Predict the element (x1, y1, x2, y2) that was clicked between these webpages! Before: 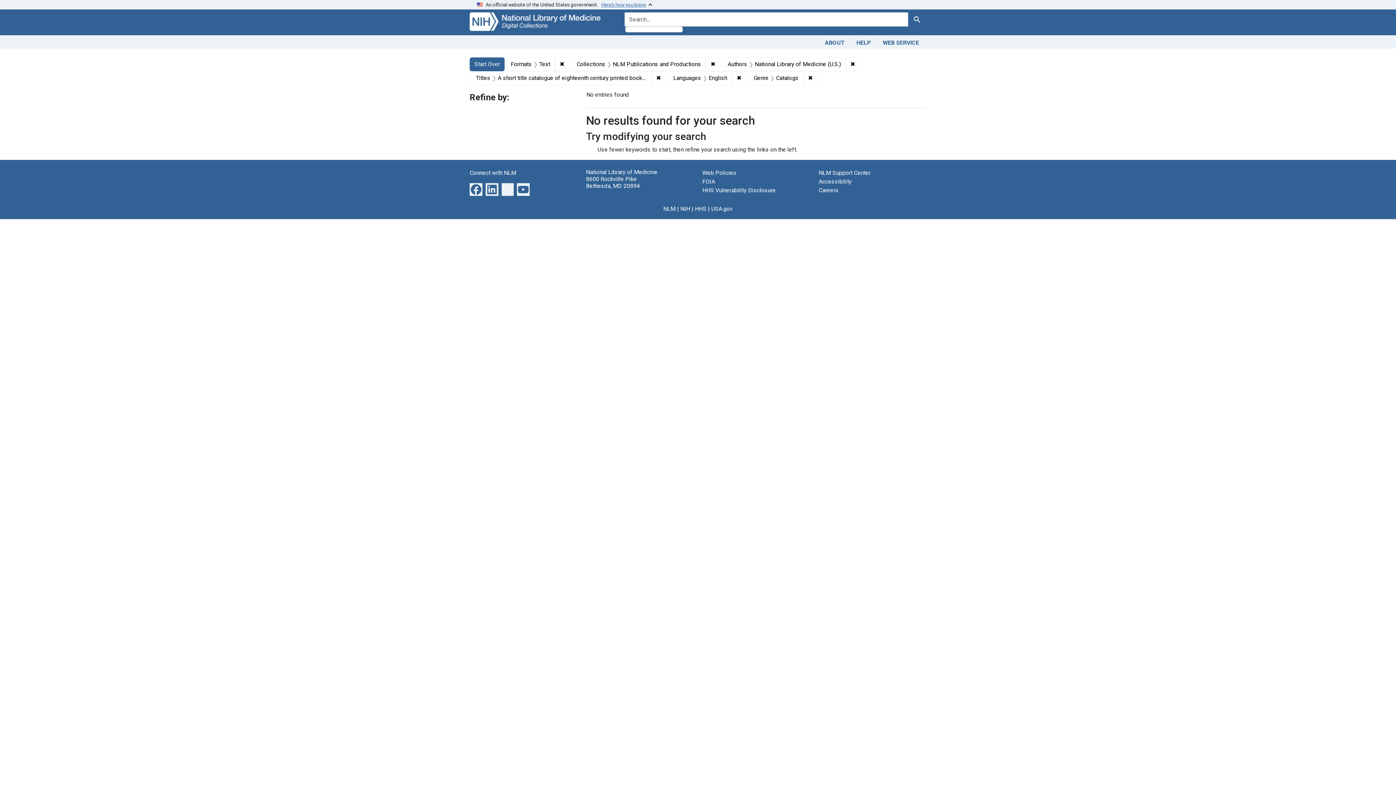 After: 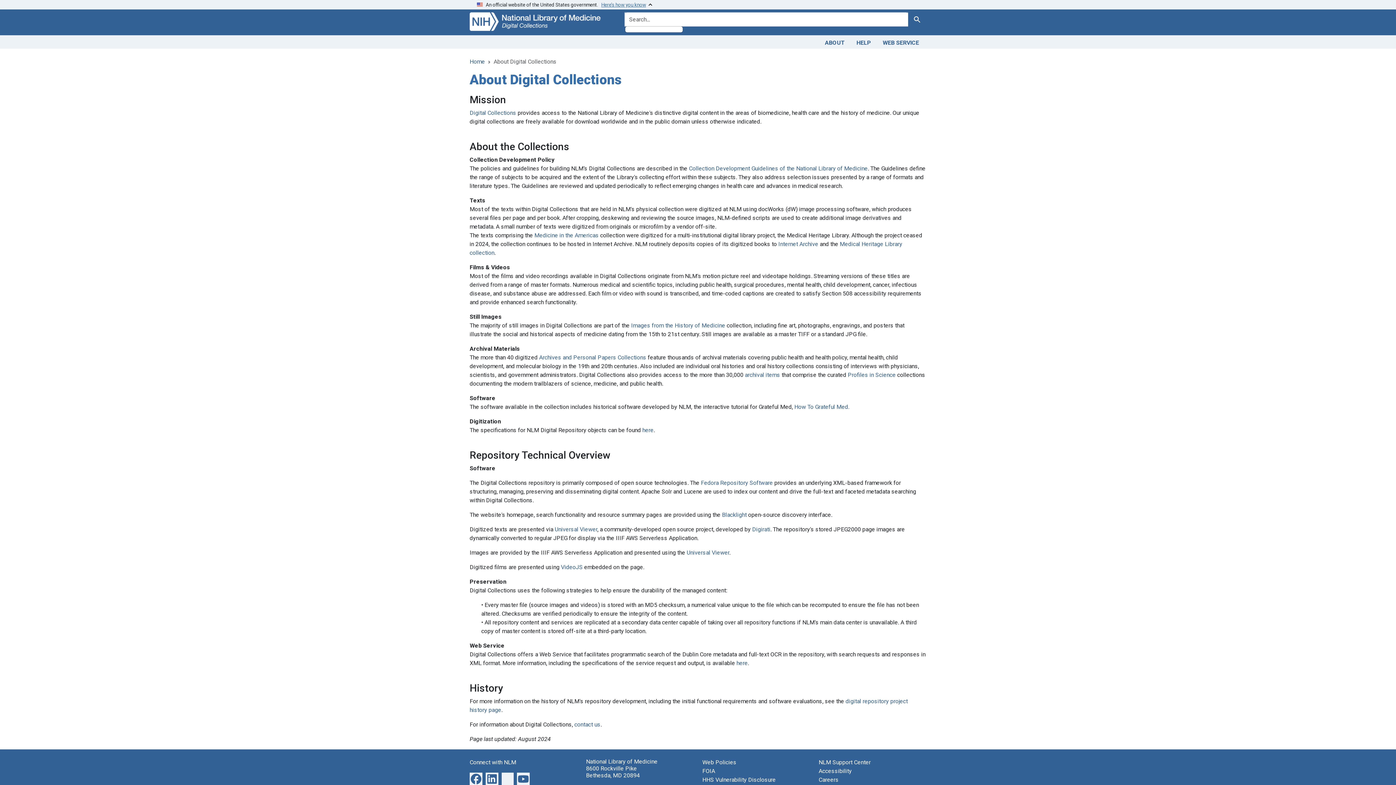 Action: label: ABOUT bbox: (819, 36, 850, 47)